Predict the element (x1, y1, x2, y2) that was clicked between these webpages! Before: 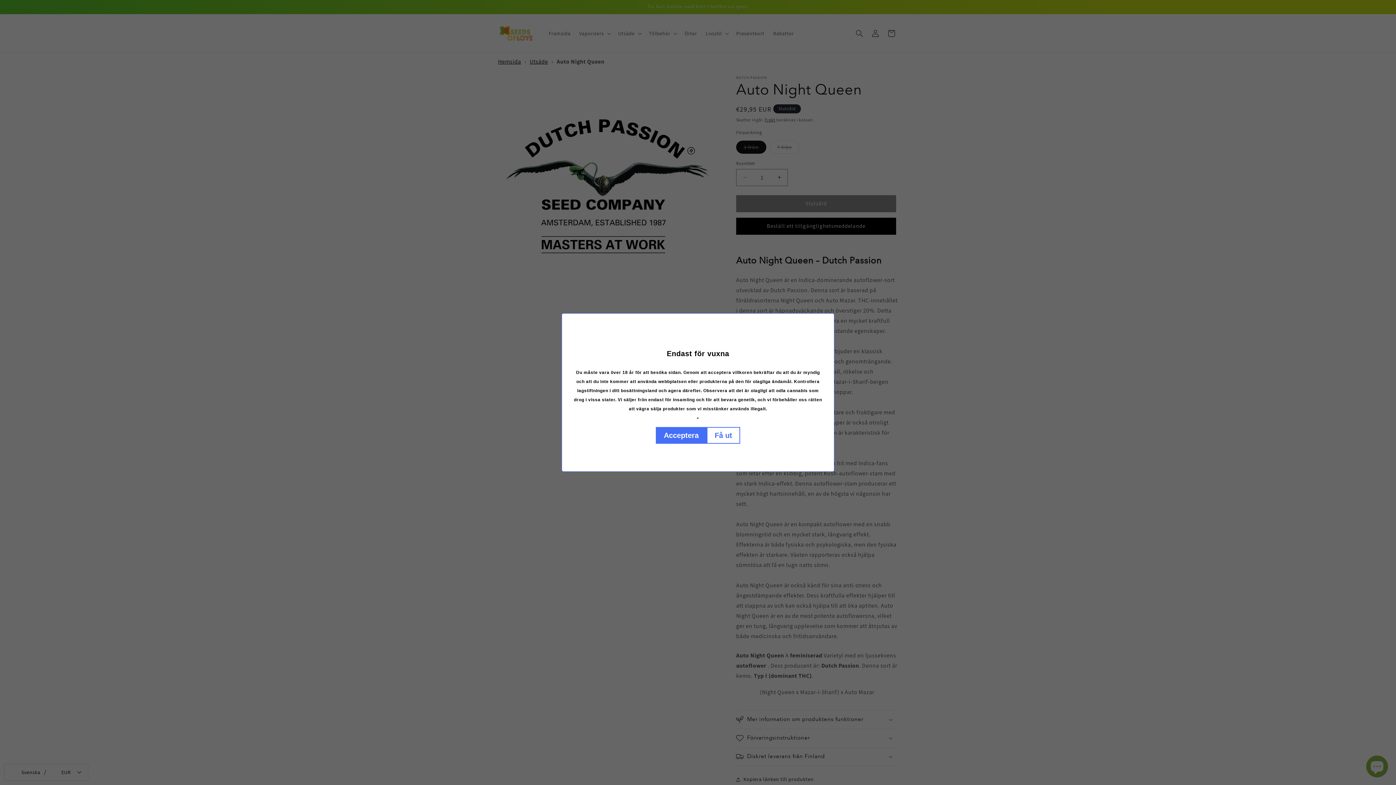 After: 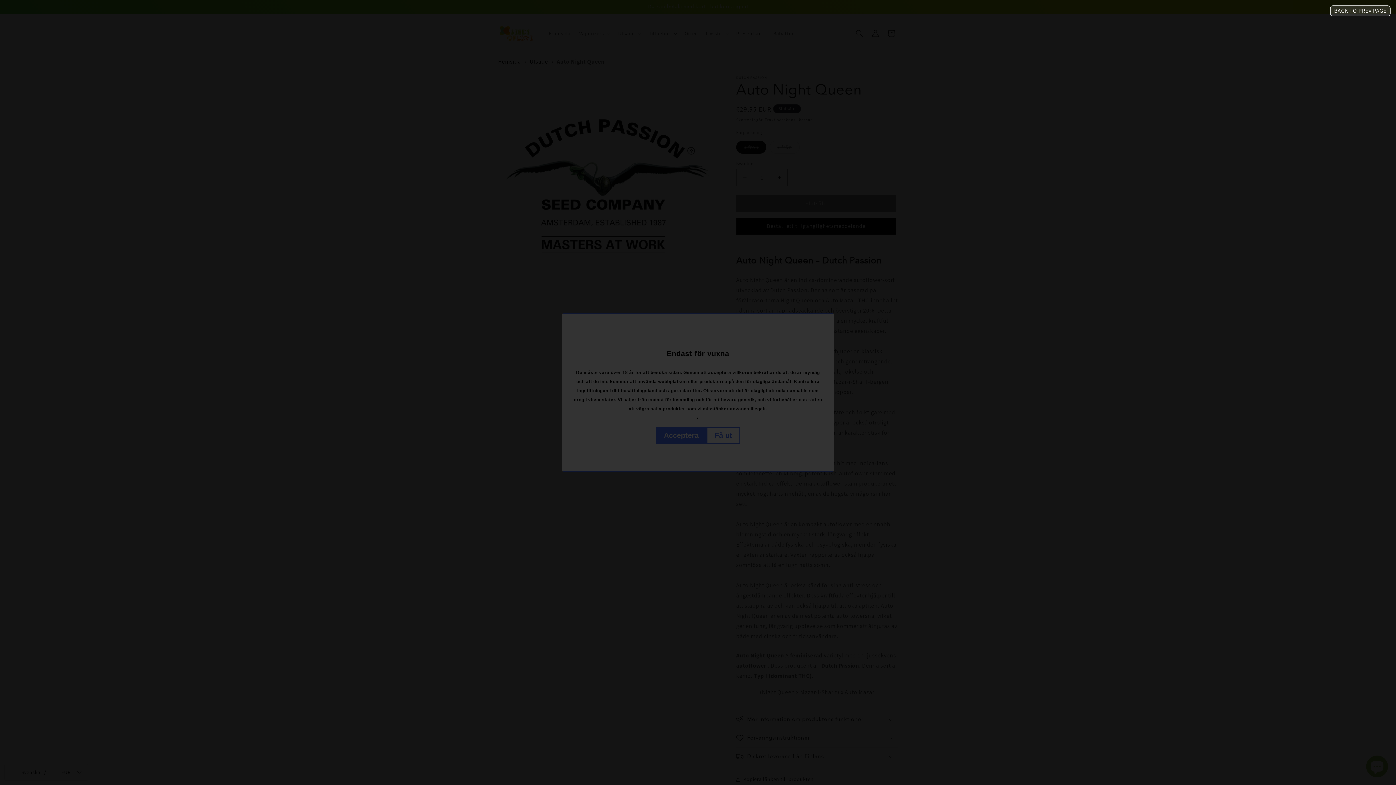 Action: label: Få ut bbox: (706, 427, 740, 444)